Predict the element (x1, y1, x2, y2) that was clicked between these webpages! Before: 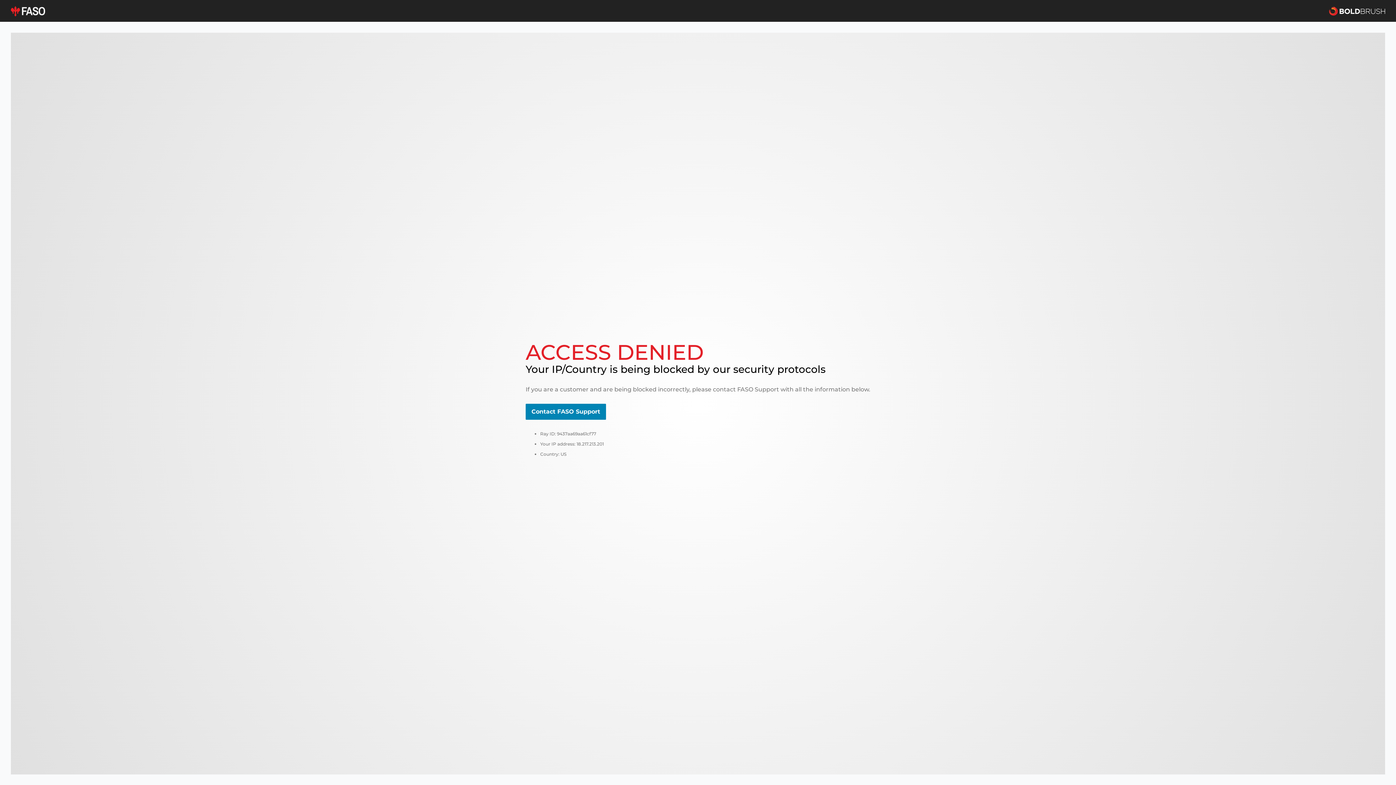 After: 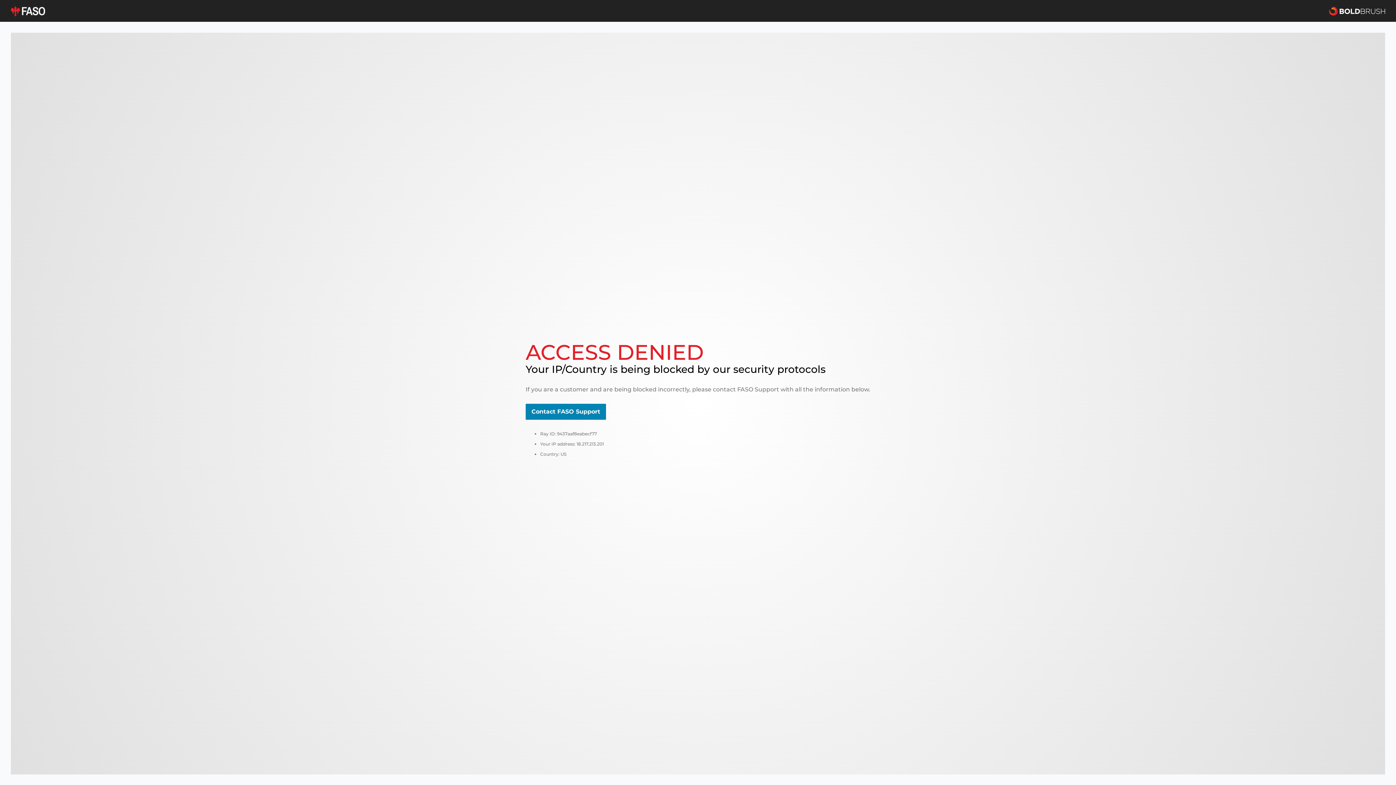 Action: bbox: (525, 404, 606, 420) label: Contact FASO Support